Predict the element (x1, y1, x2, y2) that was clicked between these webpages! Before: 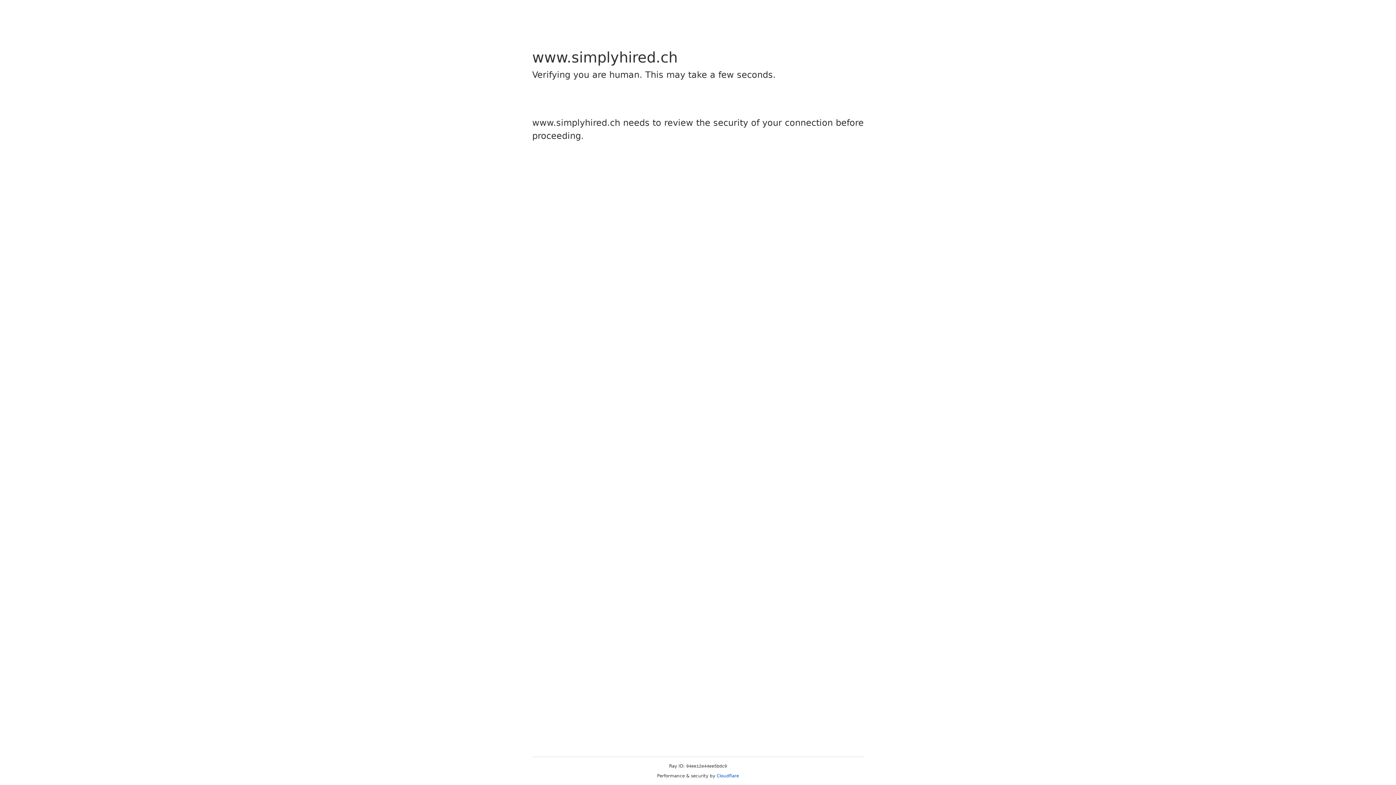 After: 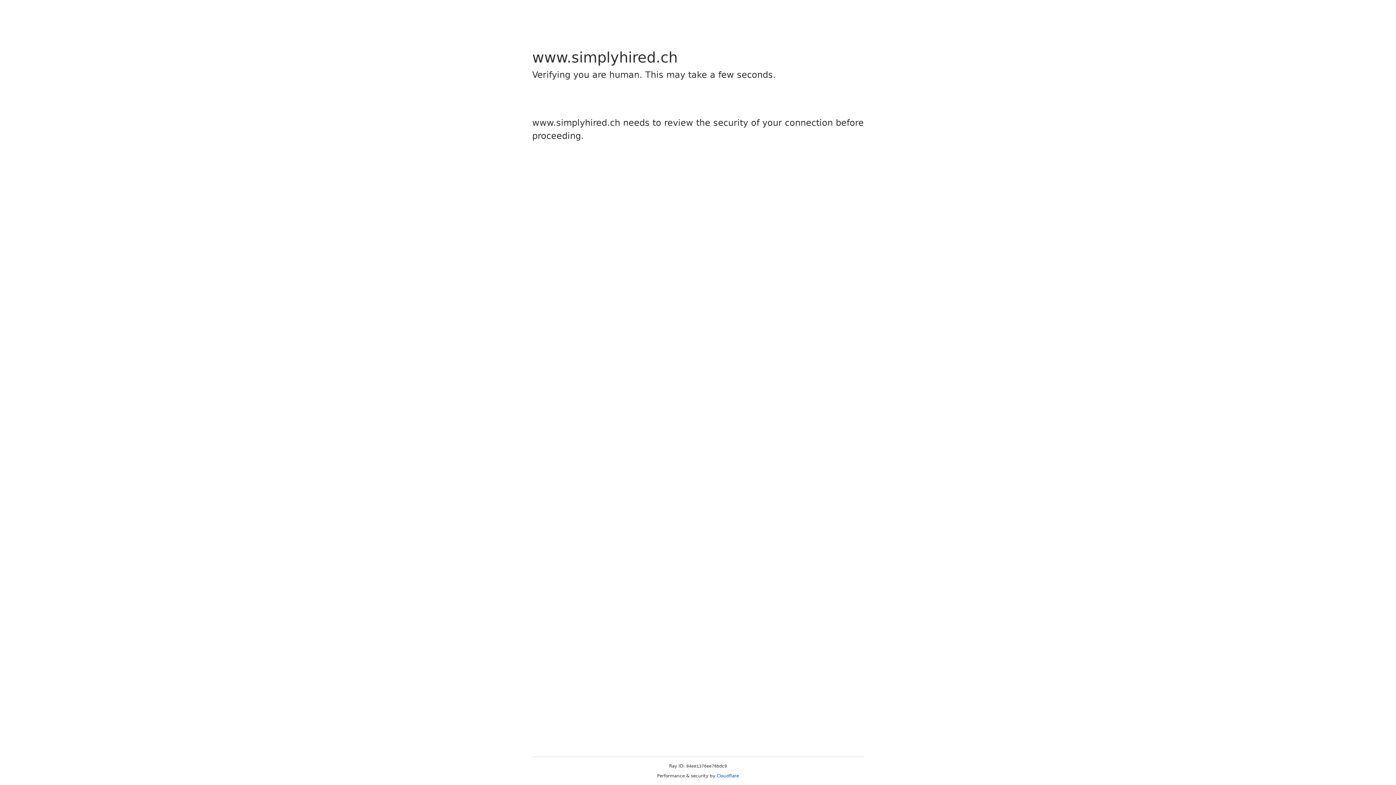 Action: label: Cloudflare bbox: (716, 773, 739, 778)